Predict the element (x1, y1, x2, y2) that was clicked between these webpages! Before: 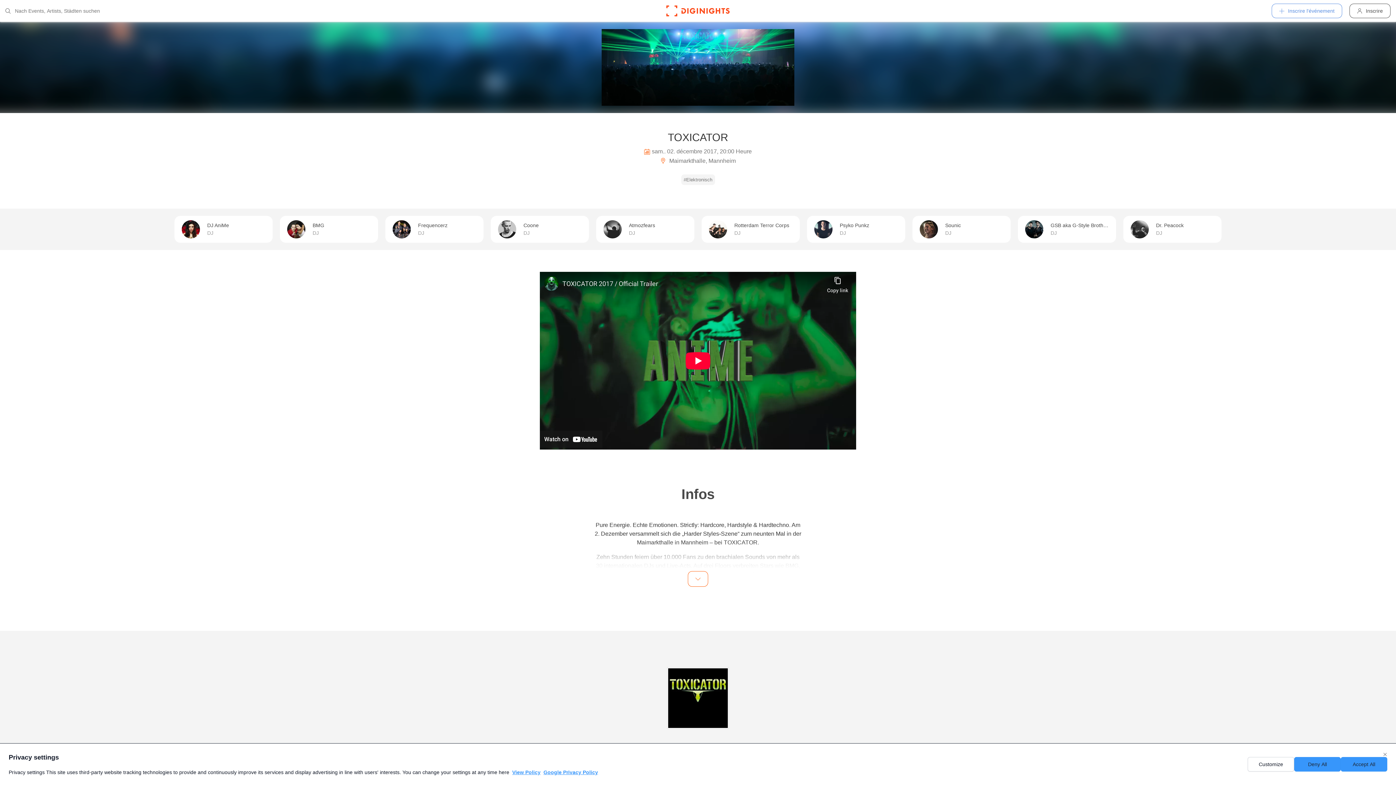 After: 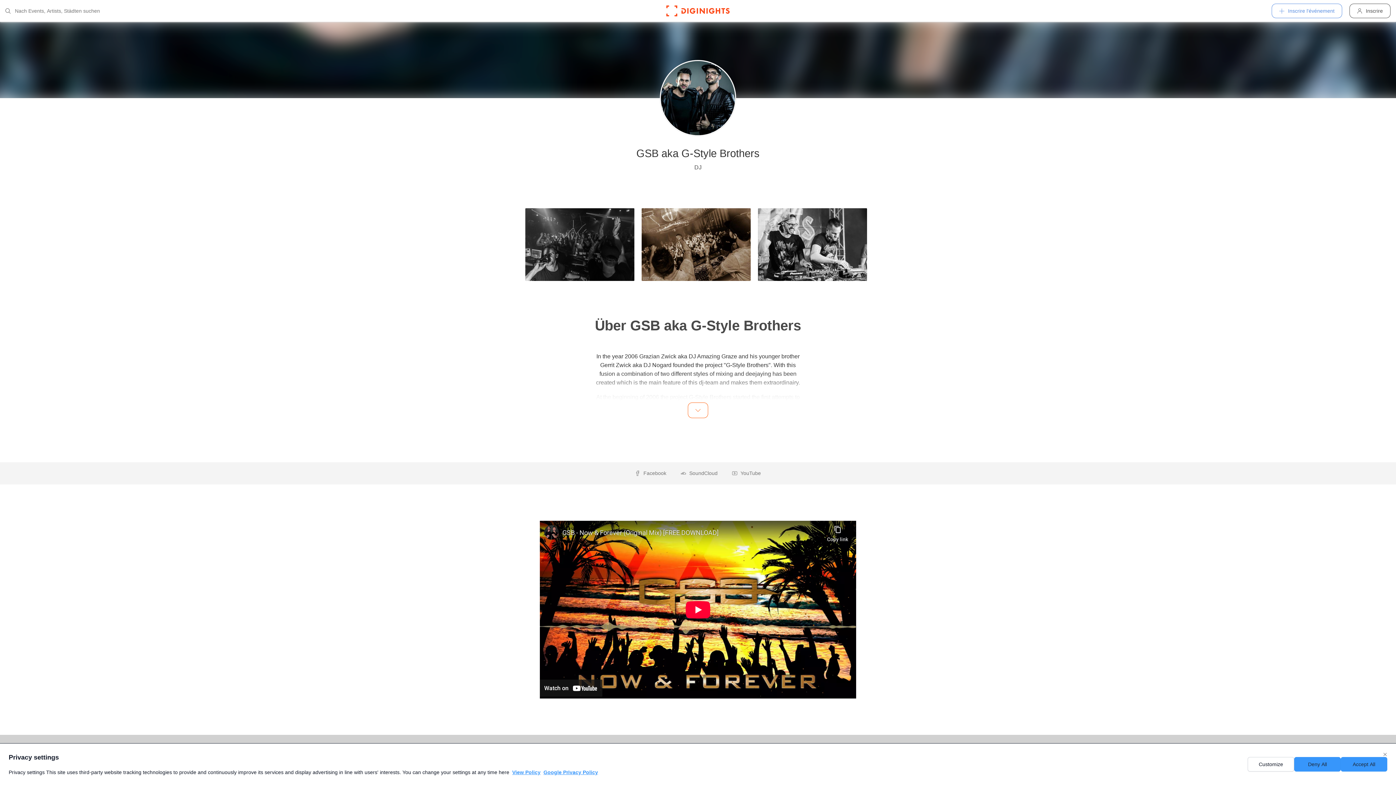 Action: label: GSB aka G-Style Brothers
DJ bbox: (1018, 215, 1116, 242)